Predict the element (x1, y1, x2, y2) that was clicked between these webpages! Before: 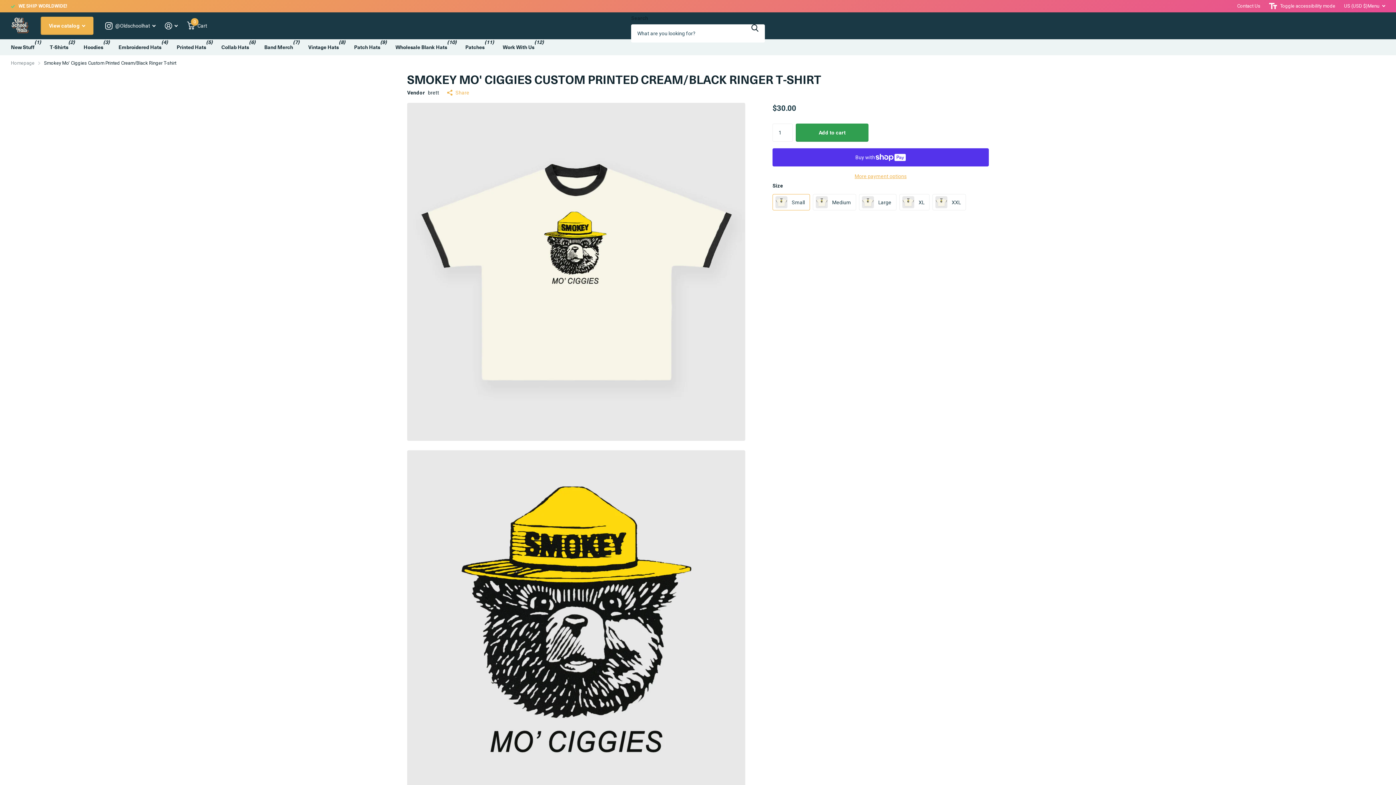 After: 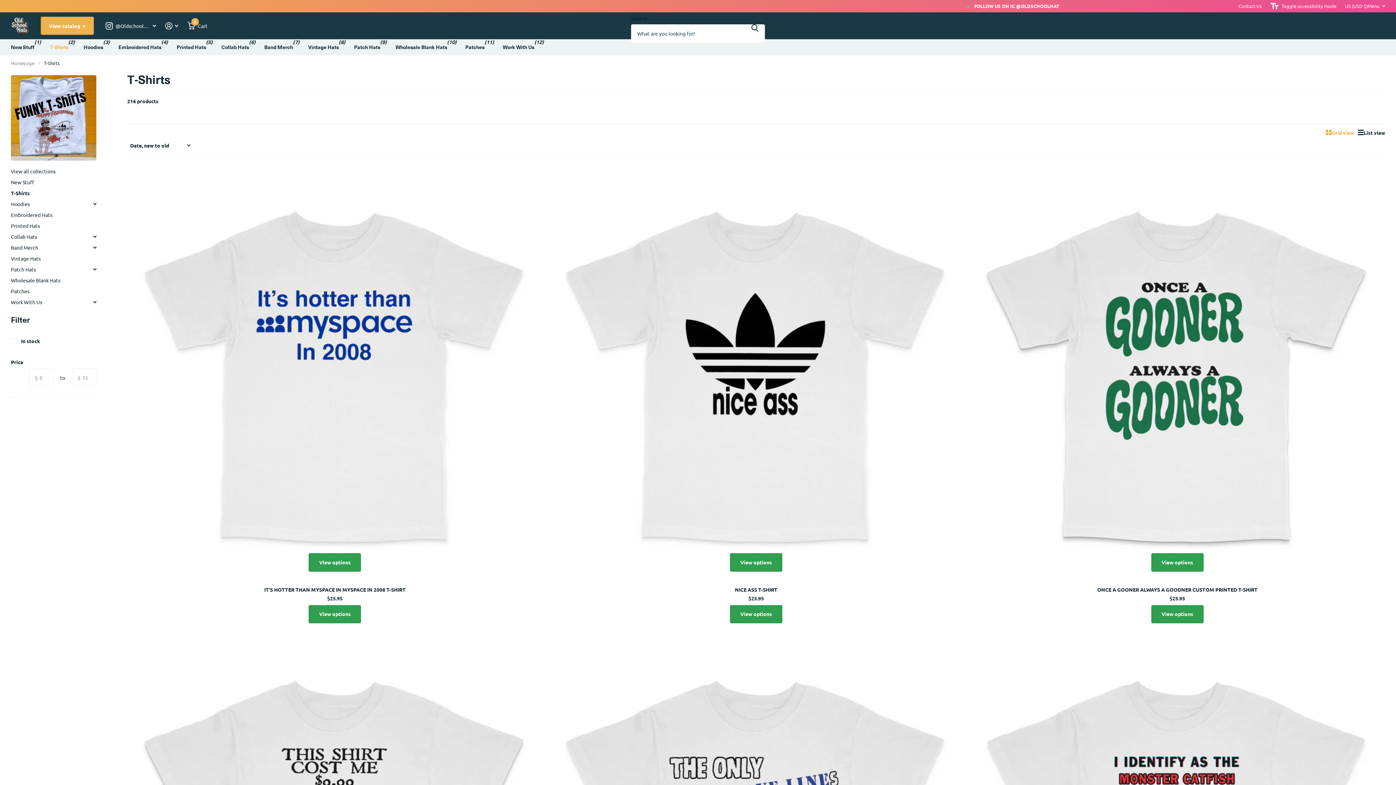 Action: label: T-Shirts bbox: (49, 39, 68, 55)